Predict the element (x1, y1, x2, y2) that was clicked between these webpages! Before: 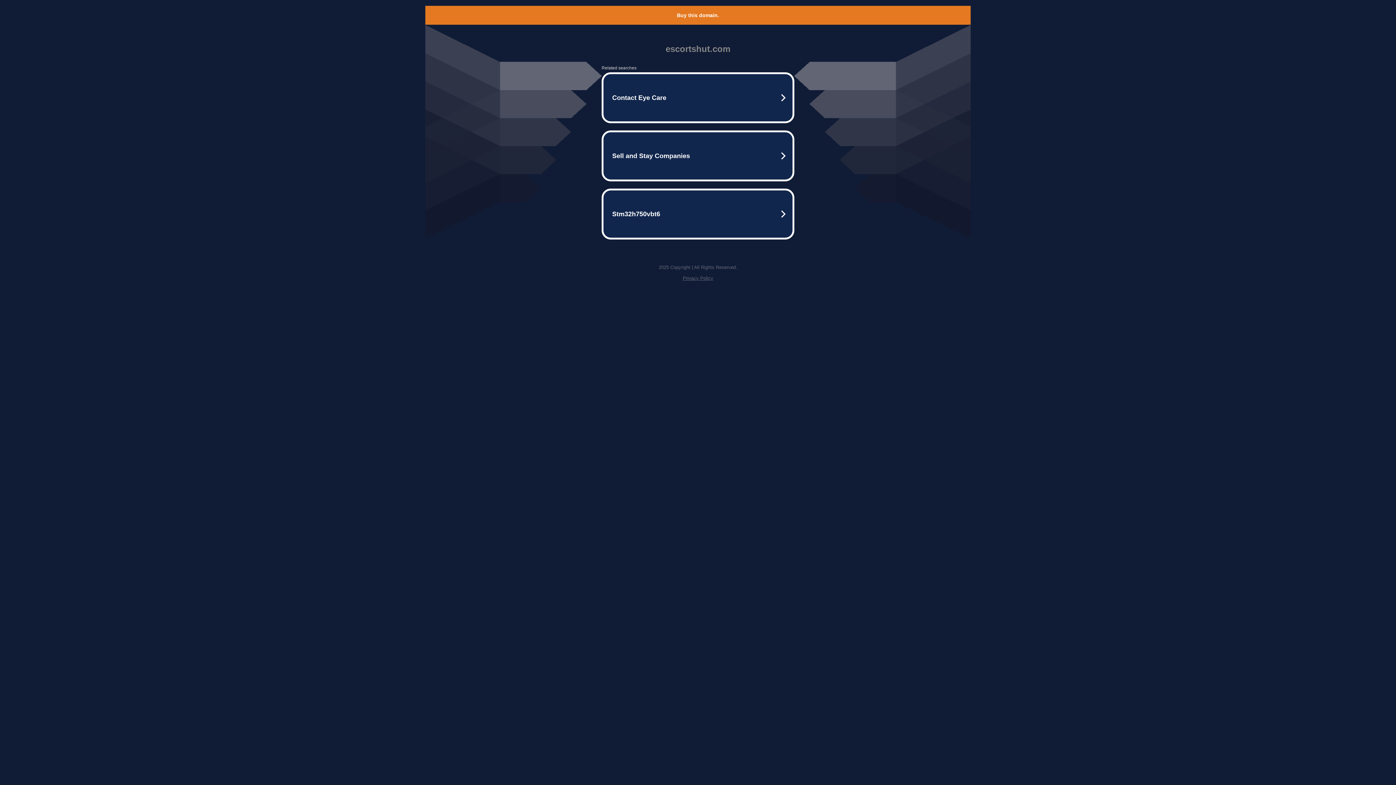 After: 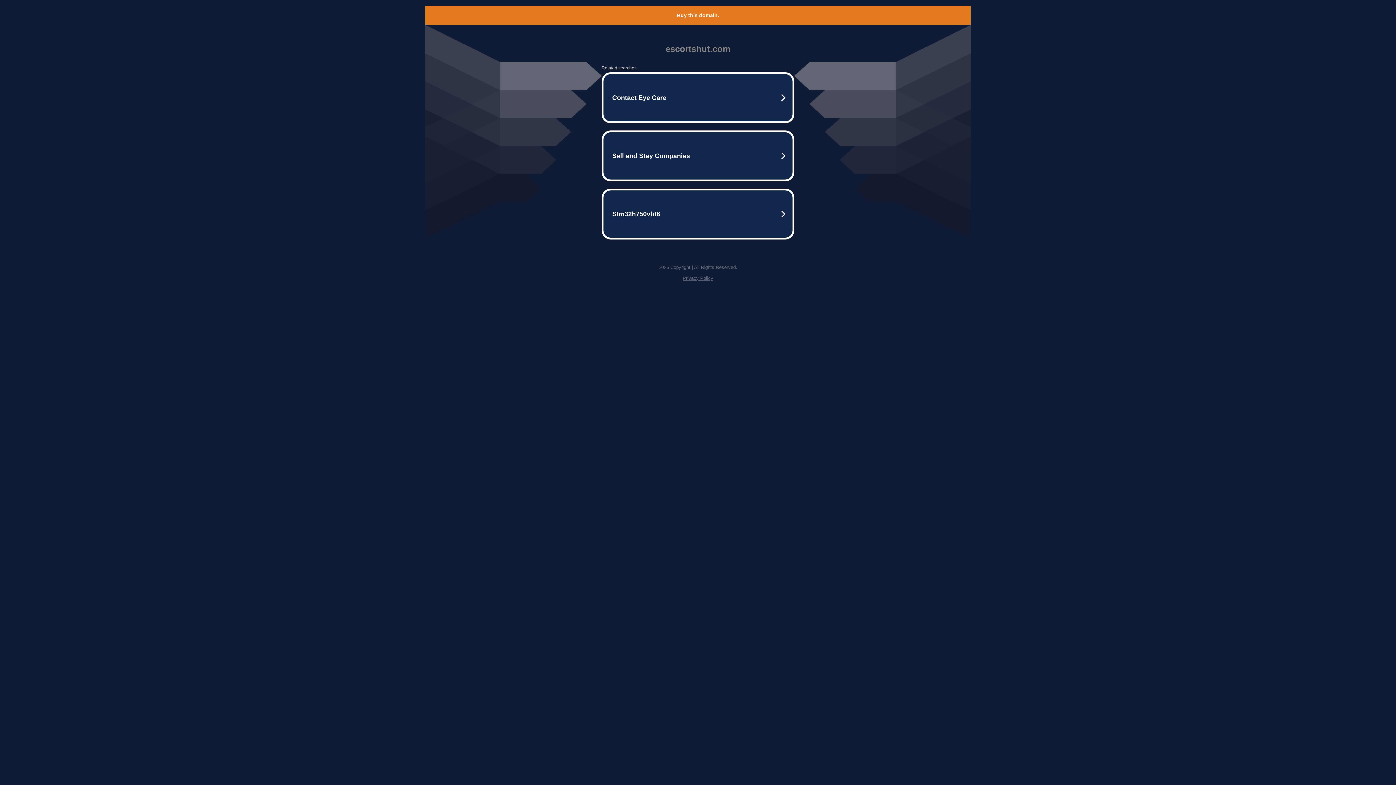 Action: bbox: (677, 12, 719, 18) label: Buy this domain.